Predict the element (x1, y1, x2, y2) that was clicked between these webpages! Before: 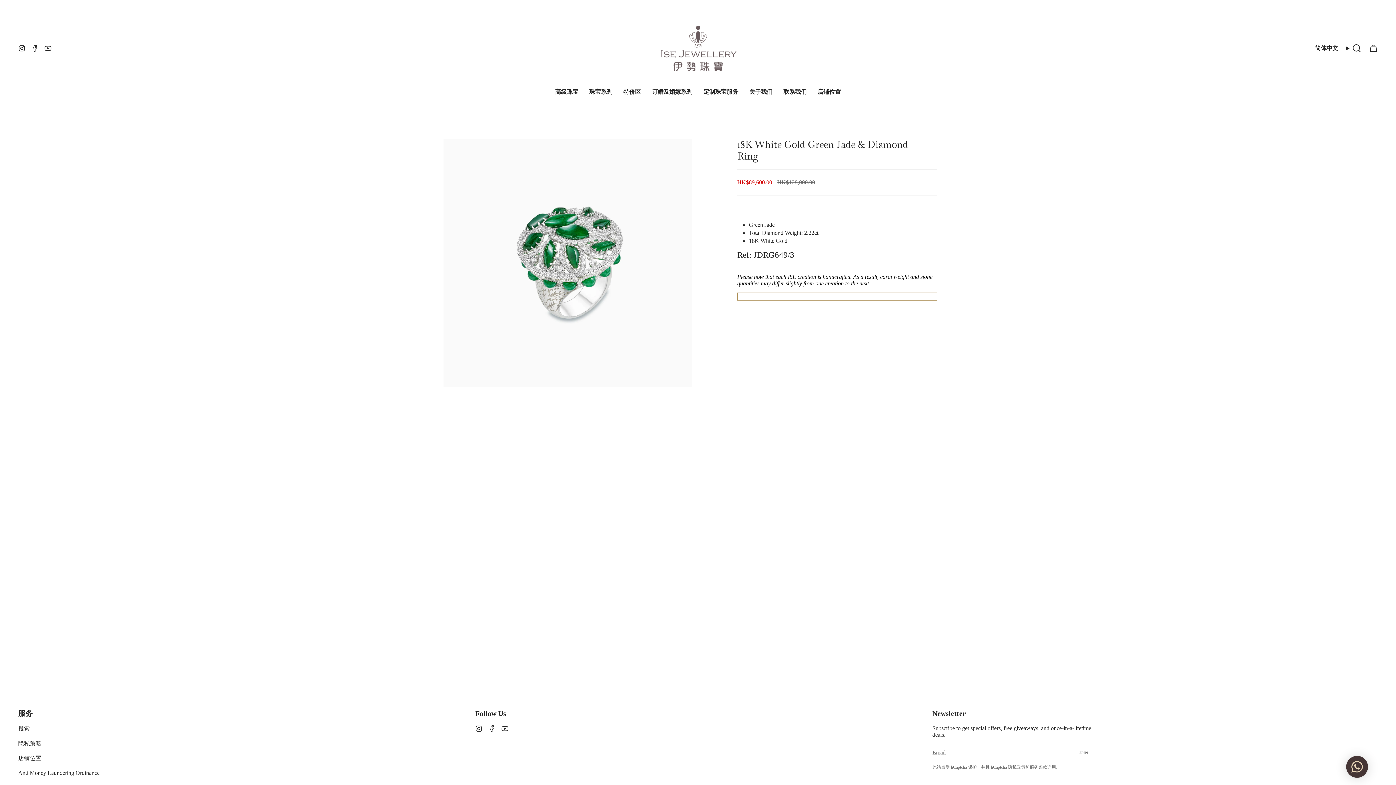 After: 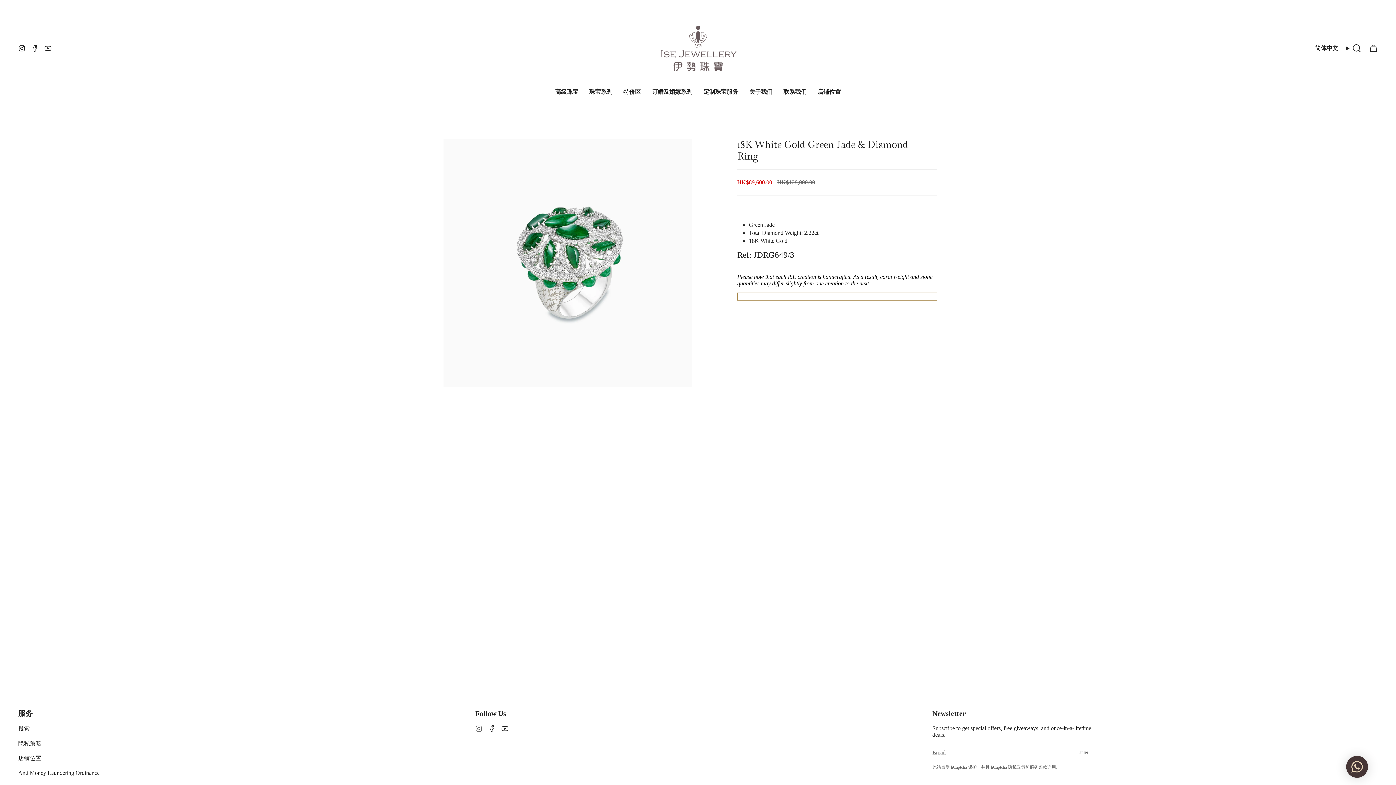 Action: bbox: (475, 725, 482, 731) label: Instagram